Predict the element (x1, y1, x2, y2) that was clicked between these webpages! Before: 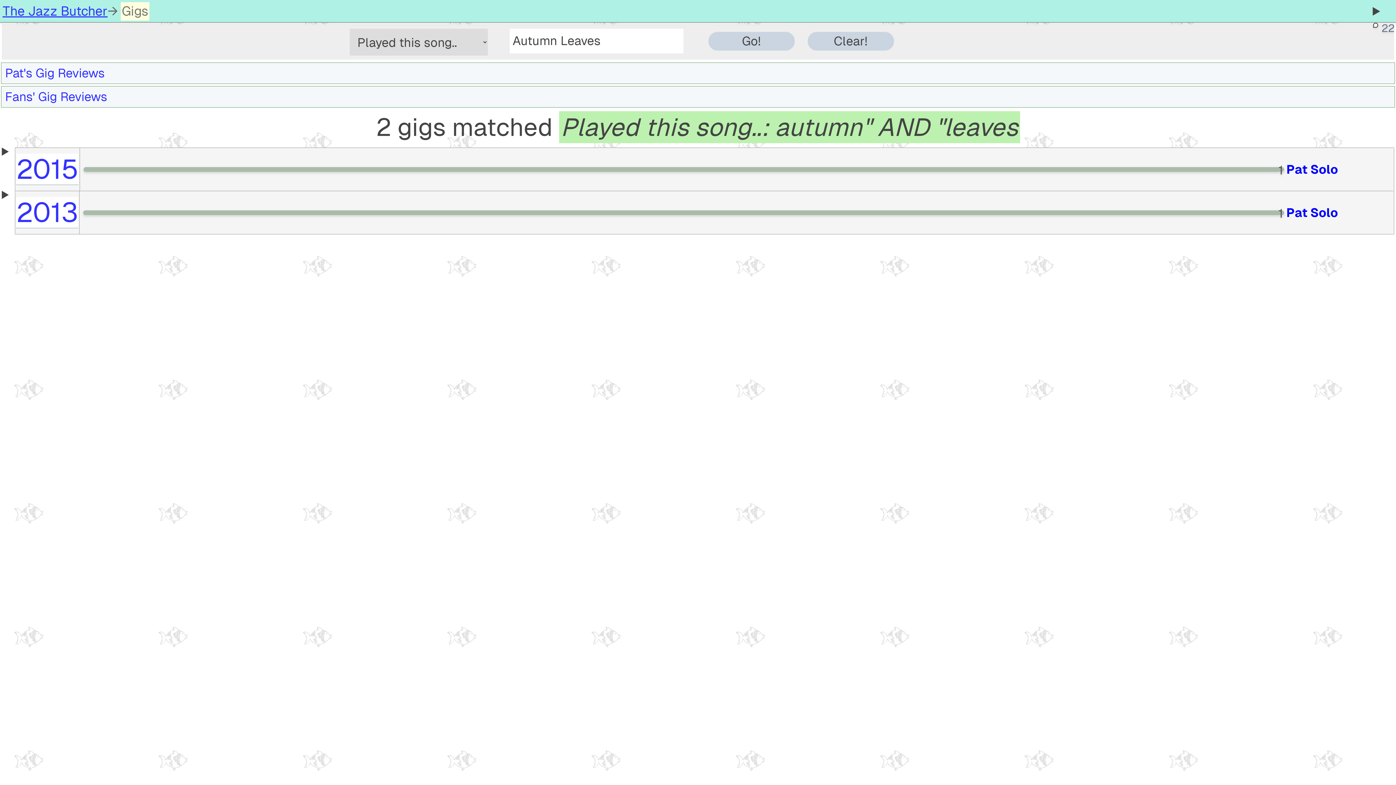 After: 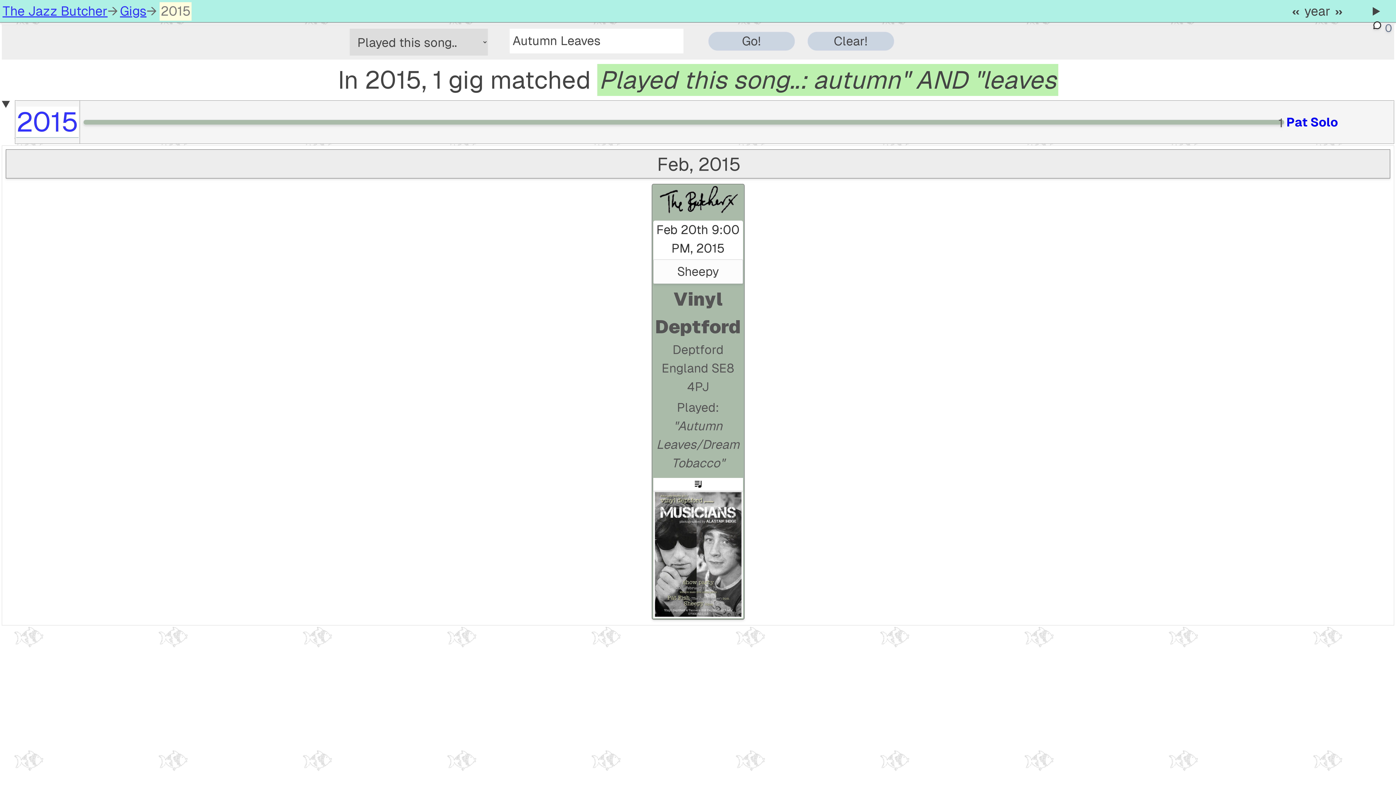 Action: label: 2015 bbox: (16, 153, 78, 185)